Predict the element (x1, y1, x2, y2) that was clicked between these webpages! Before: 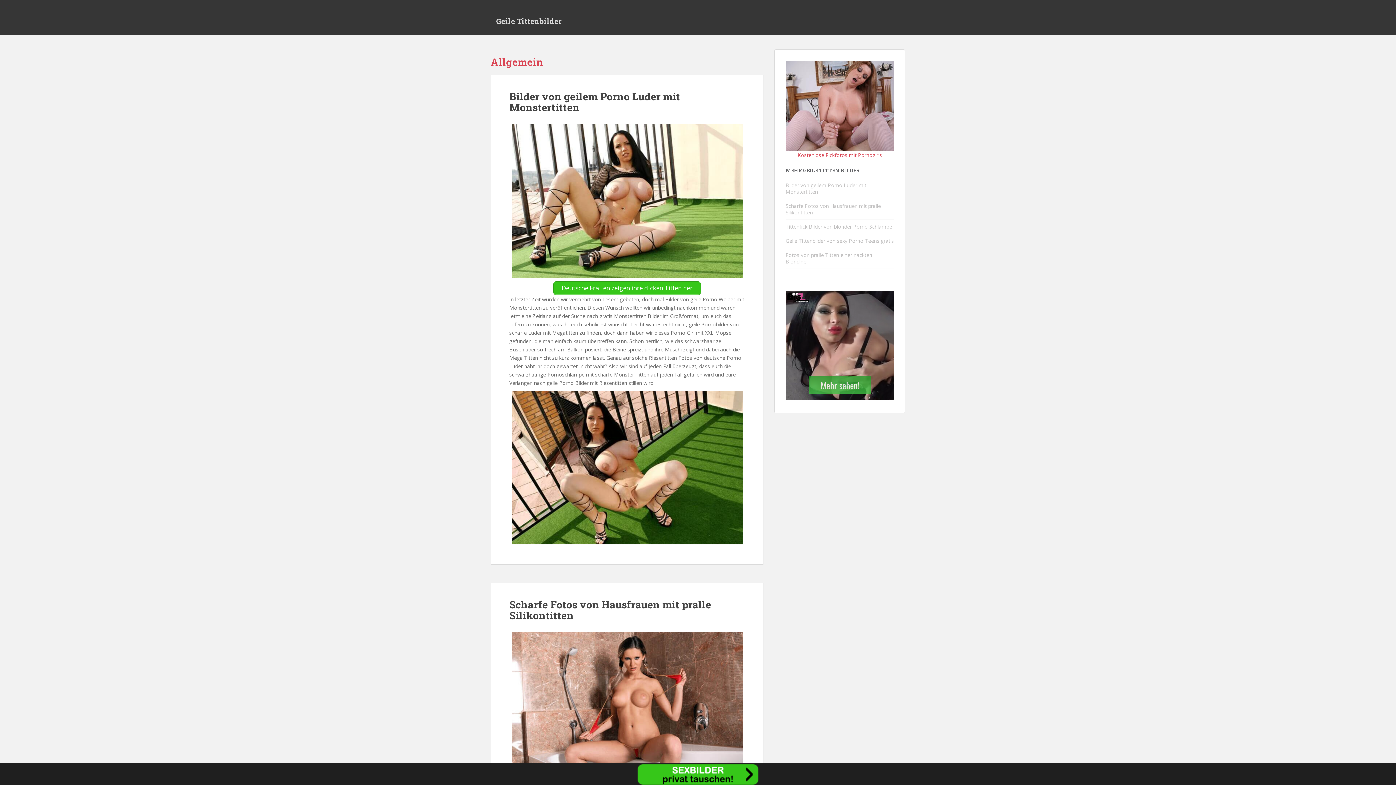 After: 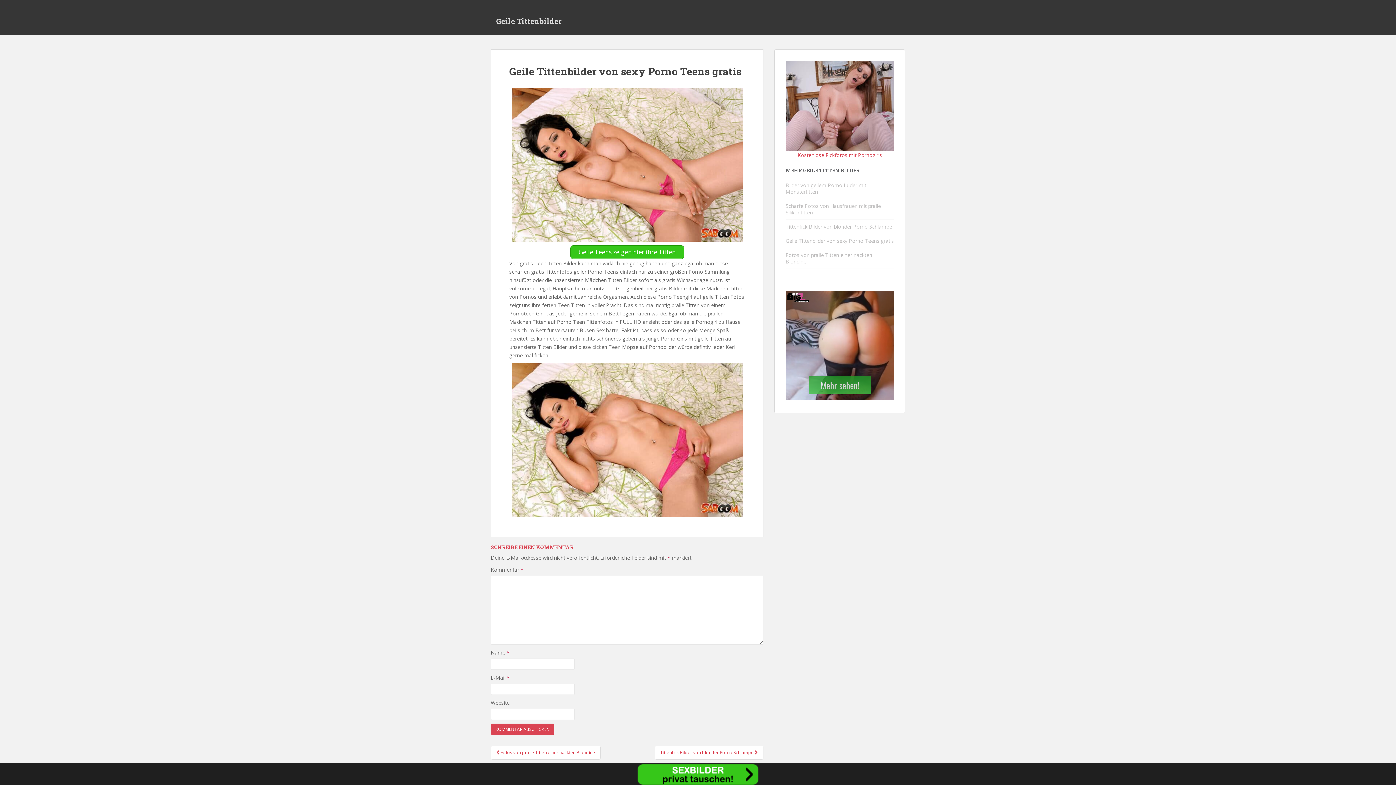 Action: label: Geile Tittenbilder von sexy Porno Teens gratis bbox: (785, 237, 894, 244)